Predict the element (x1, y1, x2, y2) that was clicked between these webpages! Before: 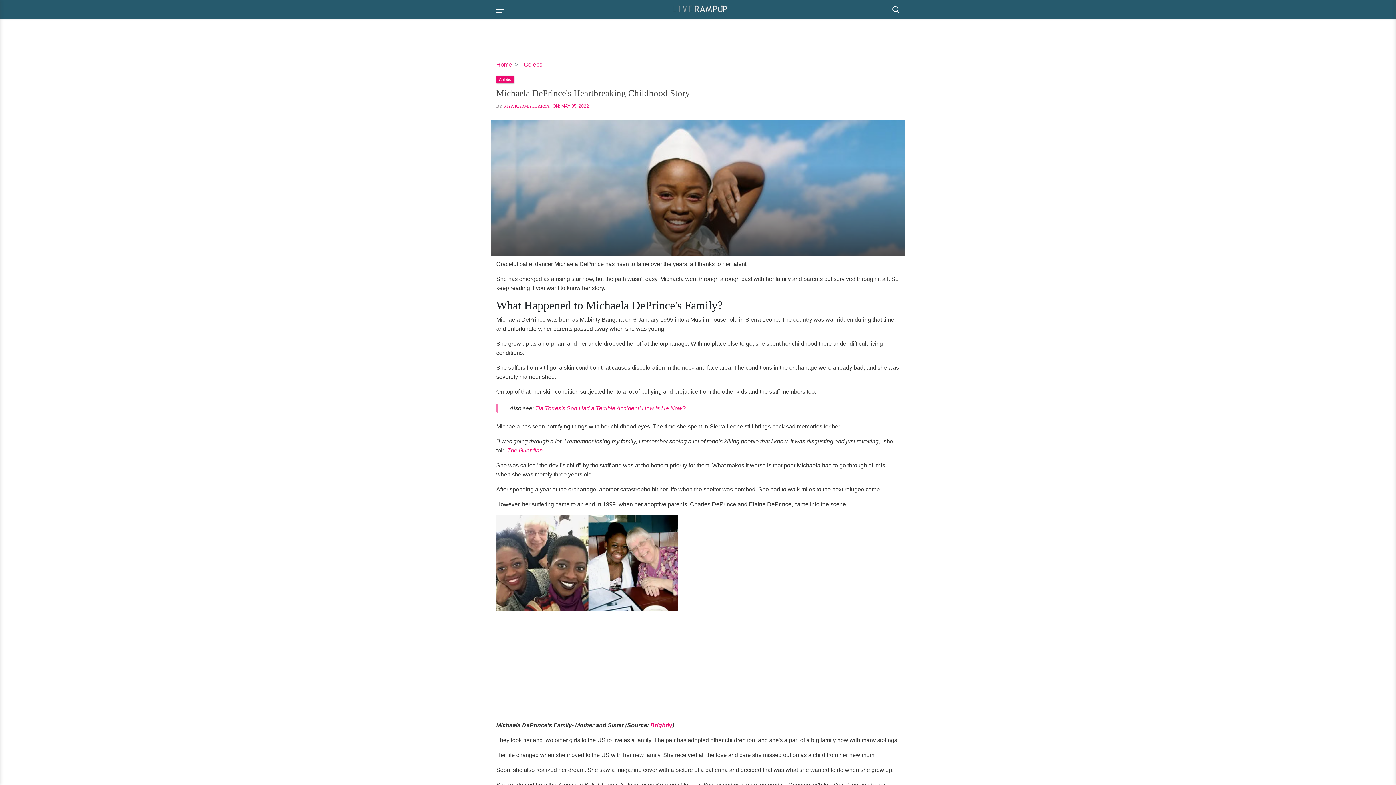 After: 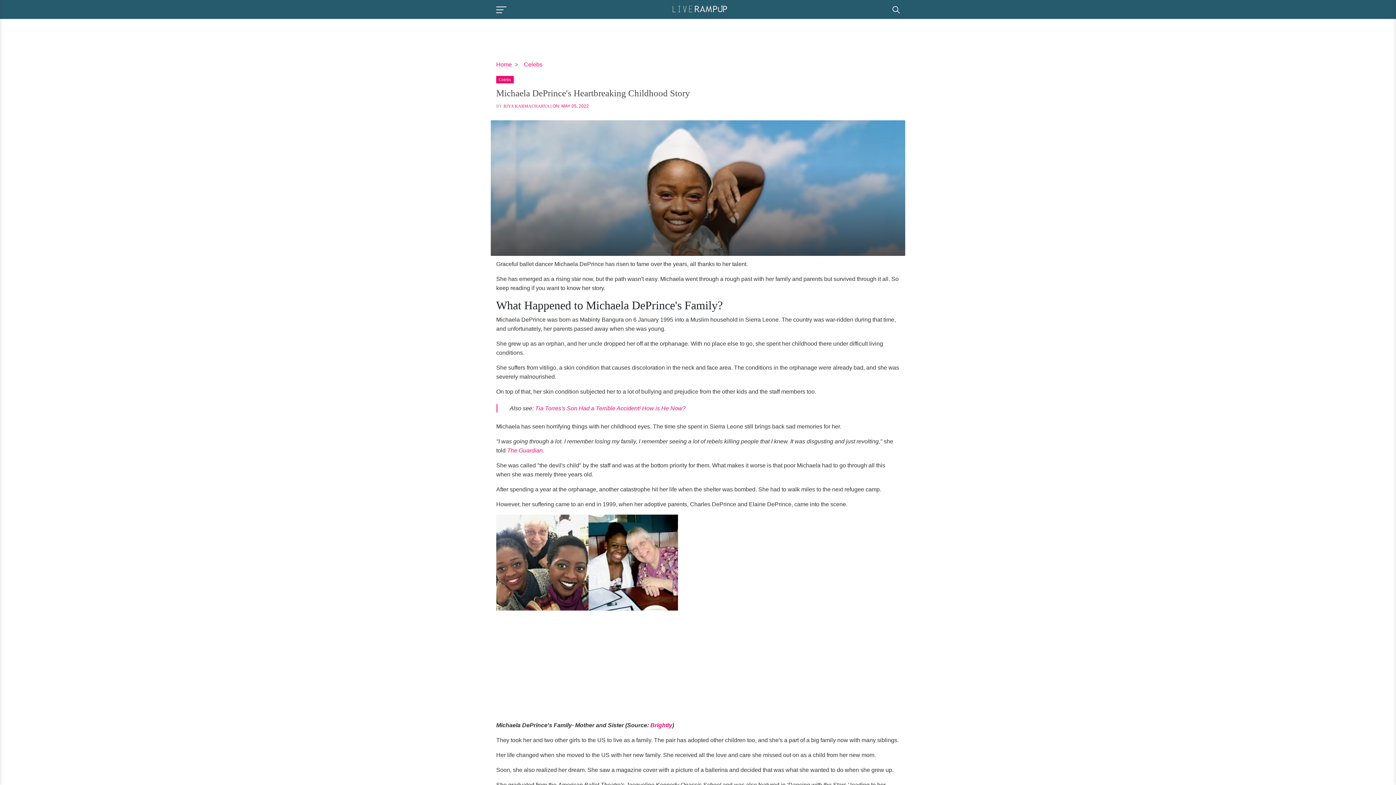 Action: bbox: (650, 722, 672, 728) label: Brightly